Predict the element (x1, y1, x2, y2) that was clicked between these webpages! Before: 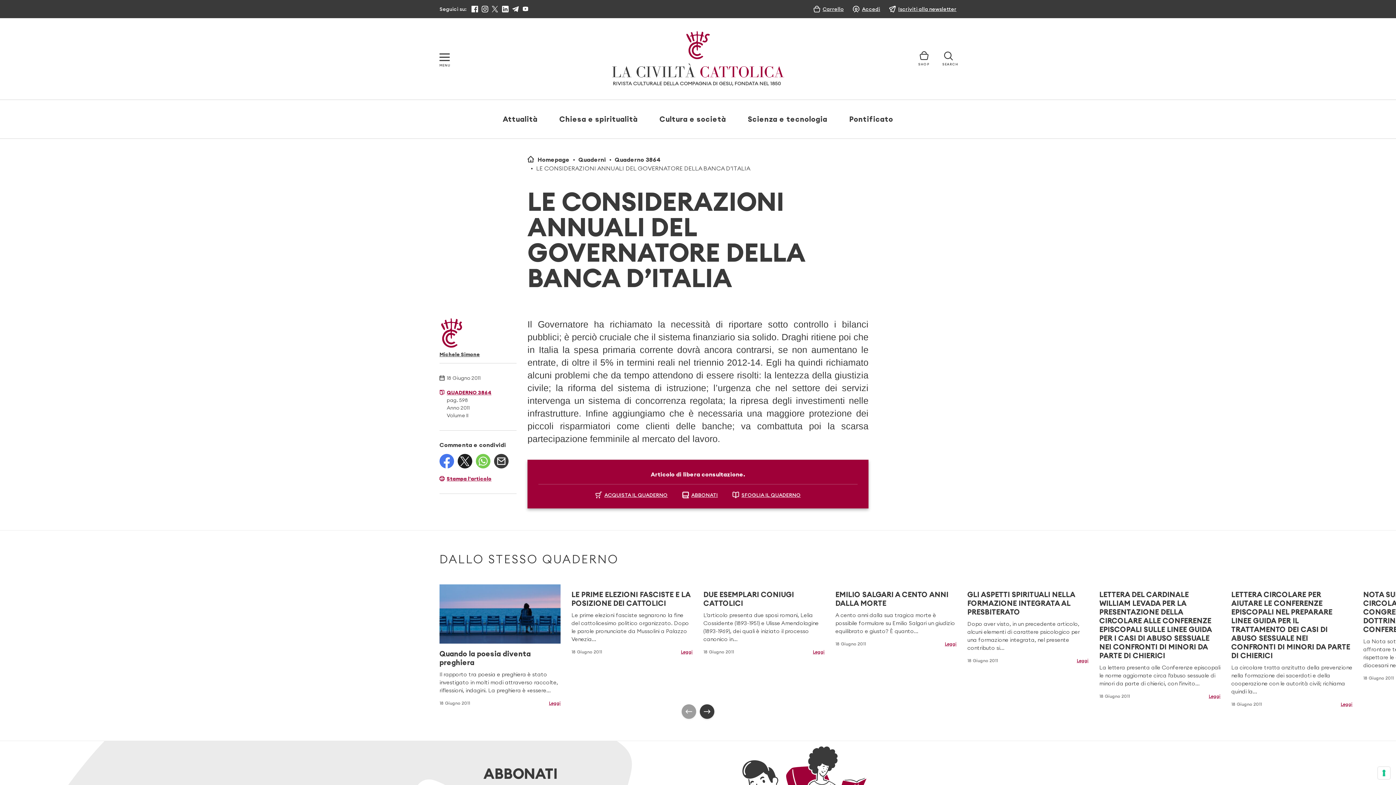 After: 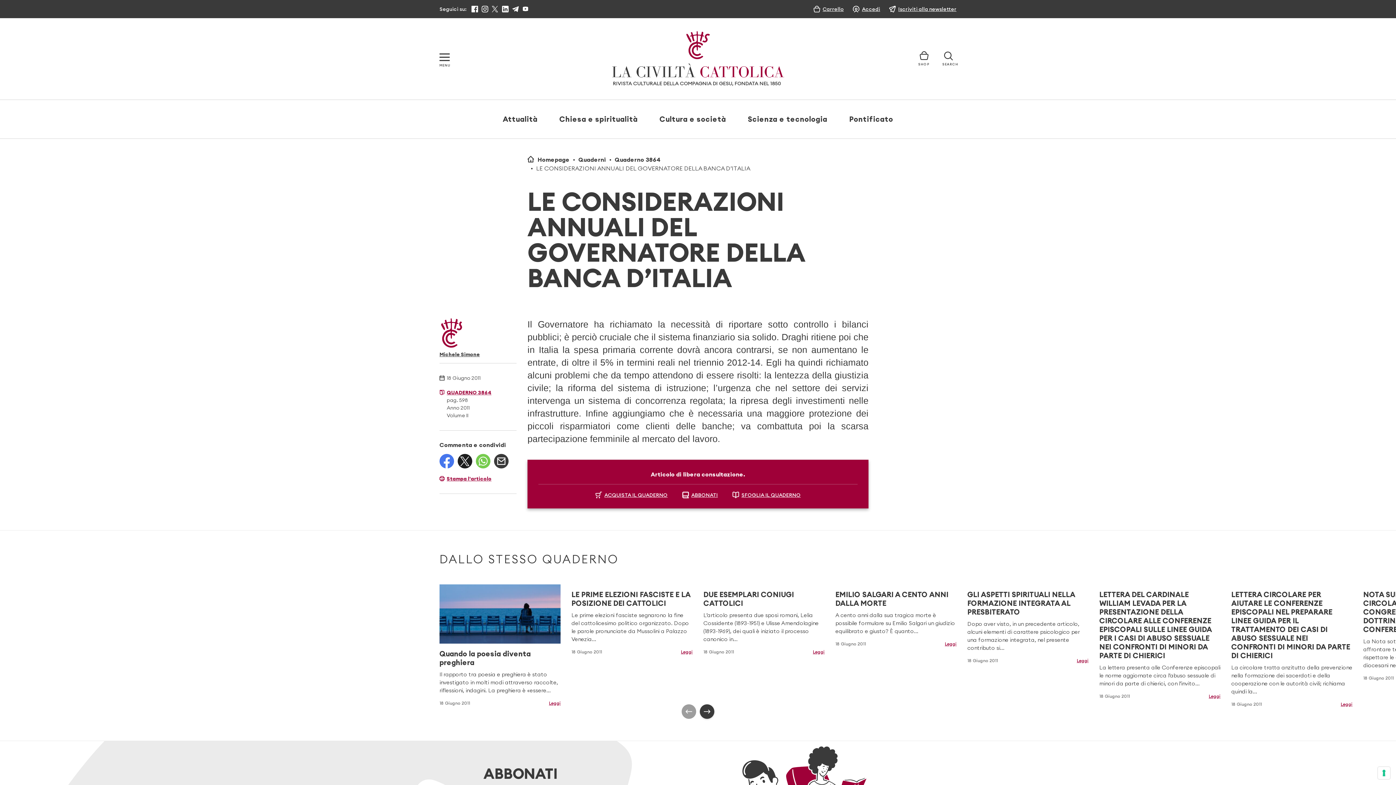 Action: bbox: (681, 704, 696, 719)